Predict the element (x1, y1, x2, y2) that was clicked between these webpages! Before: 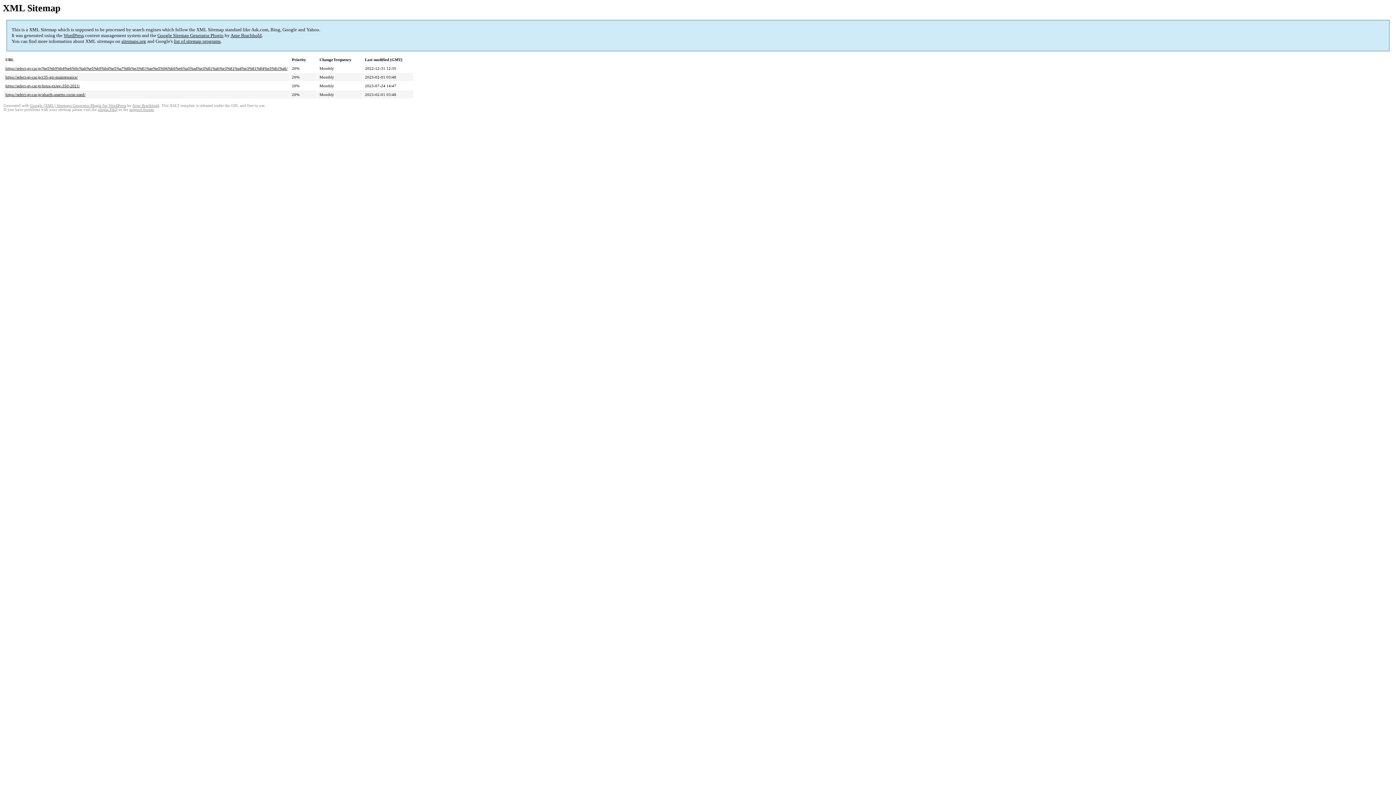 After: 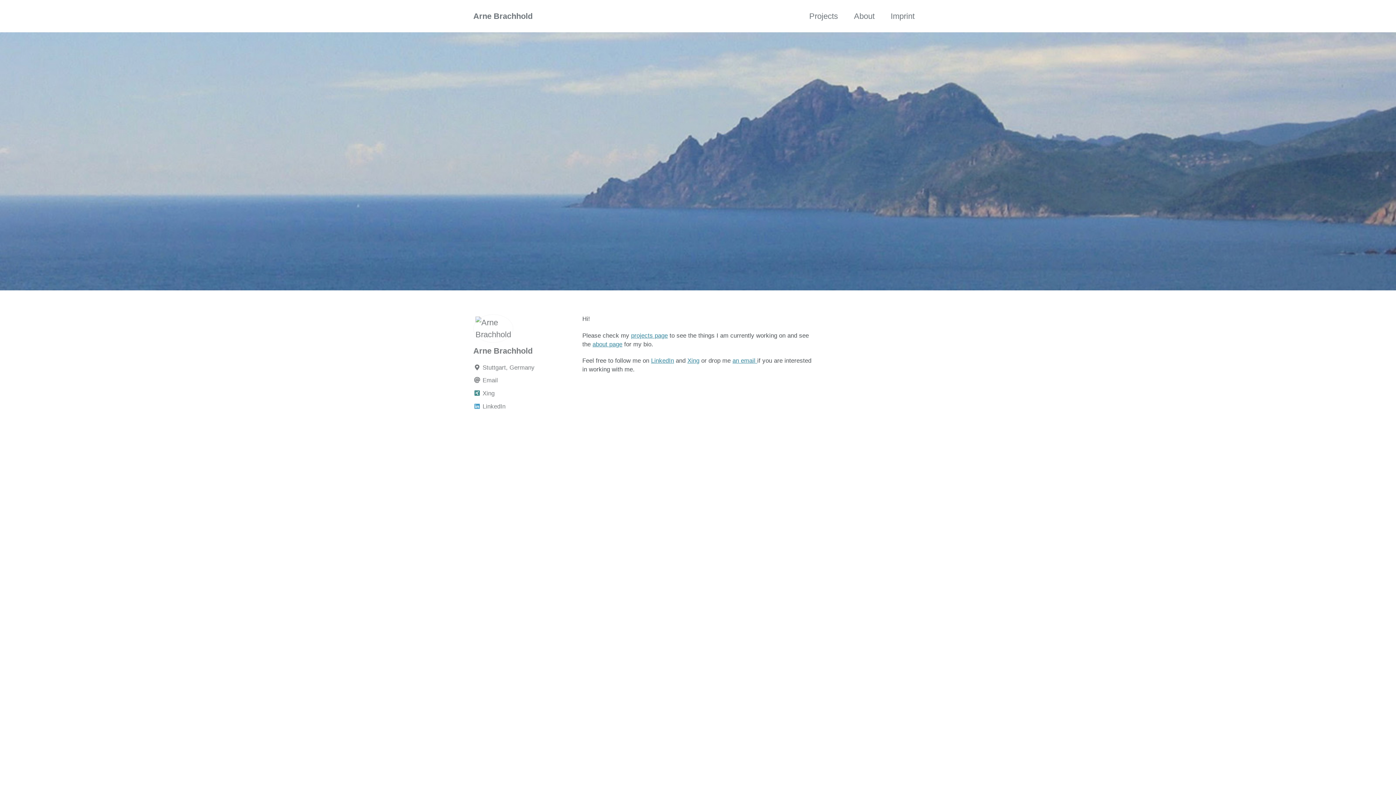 Action: bbox: (132, 103, 159, 107) label: Arne Brachhold